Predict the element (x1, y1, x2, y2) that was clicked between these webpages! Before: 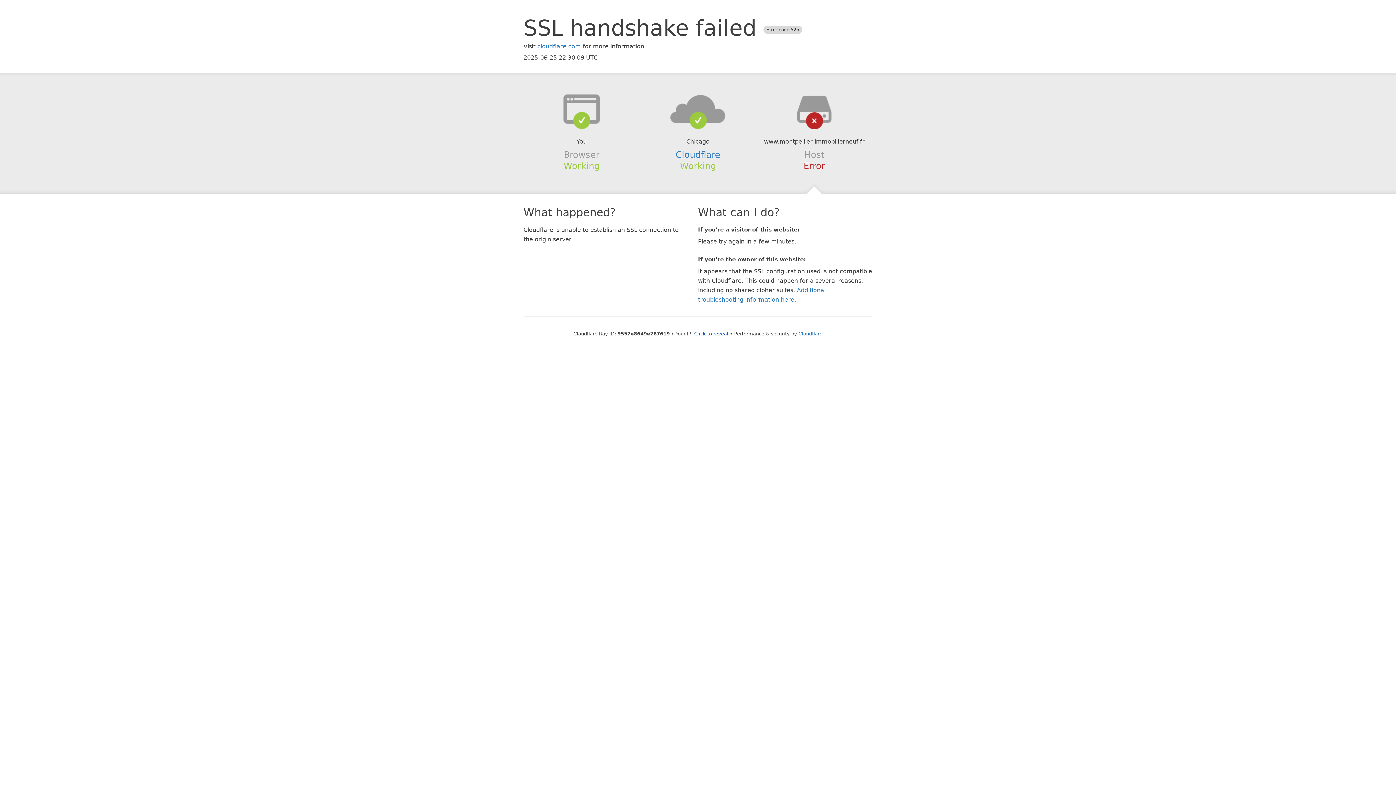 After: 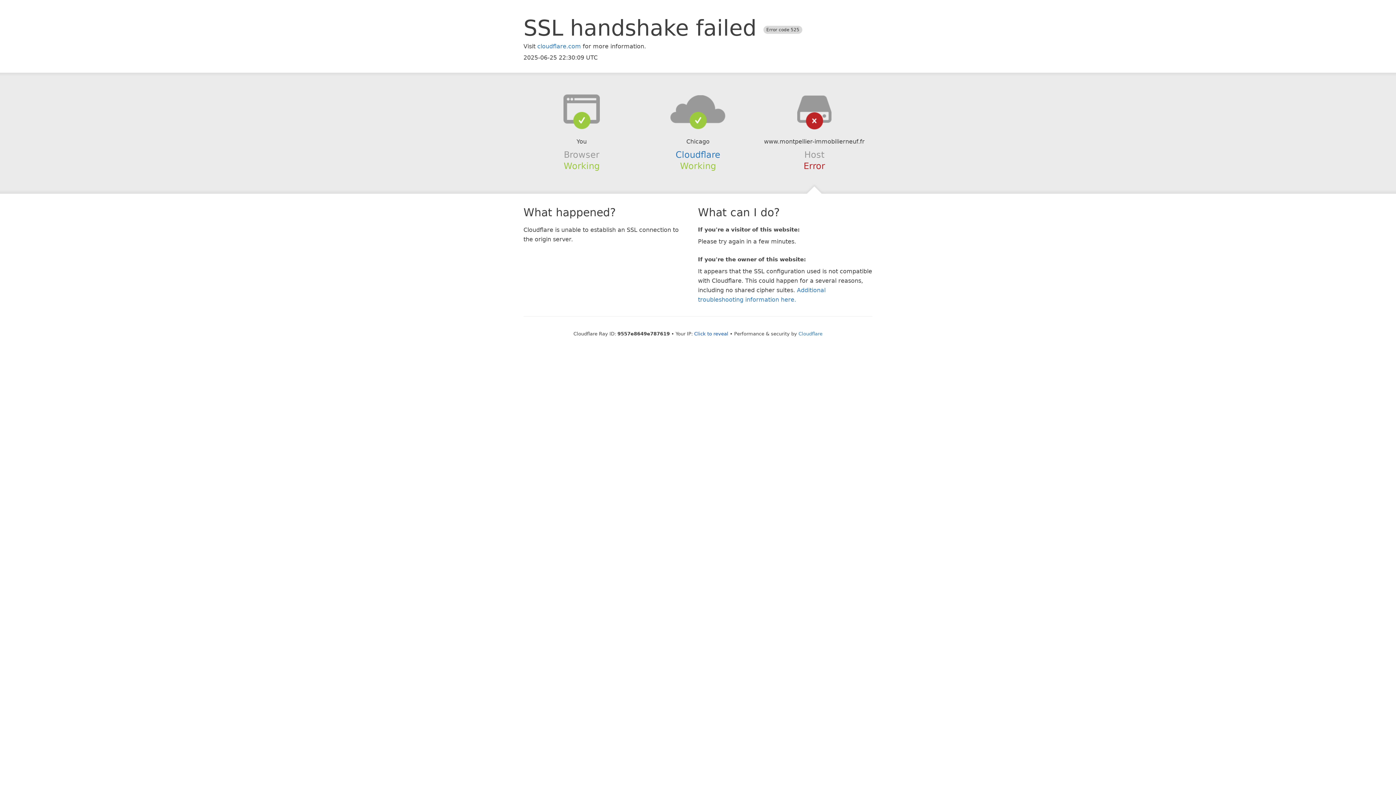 Action: bbox: (639, 94, 756, 123)